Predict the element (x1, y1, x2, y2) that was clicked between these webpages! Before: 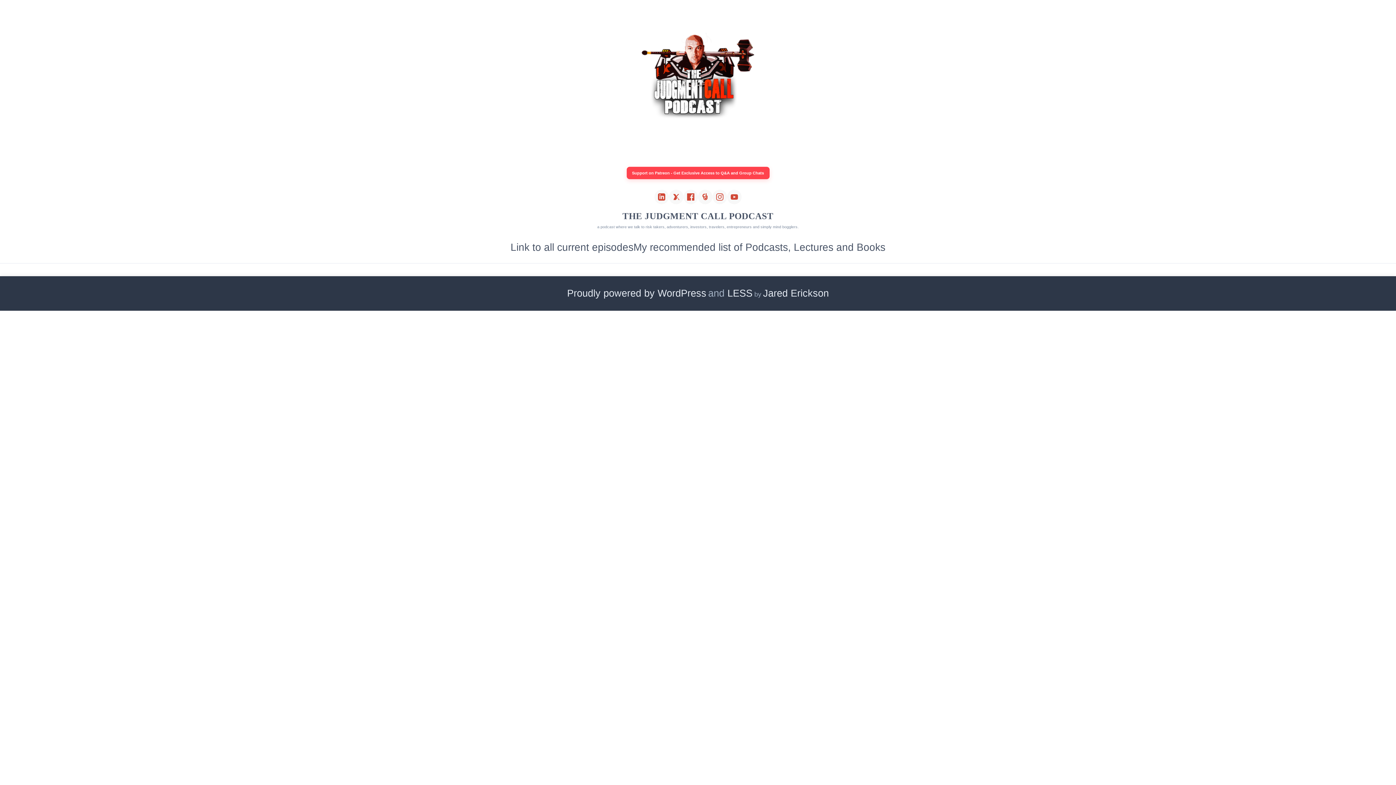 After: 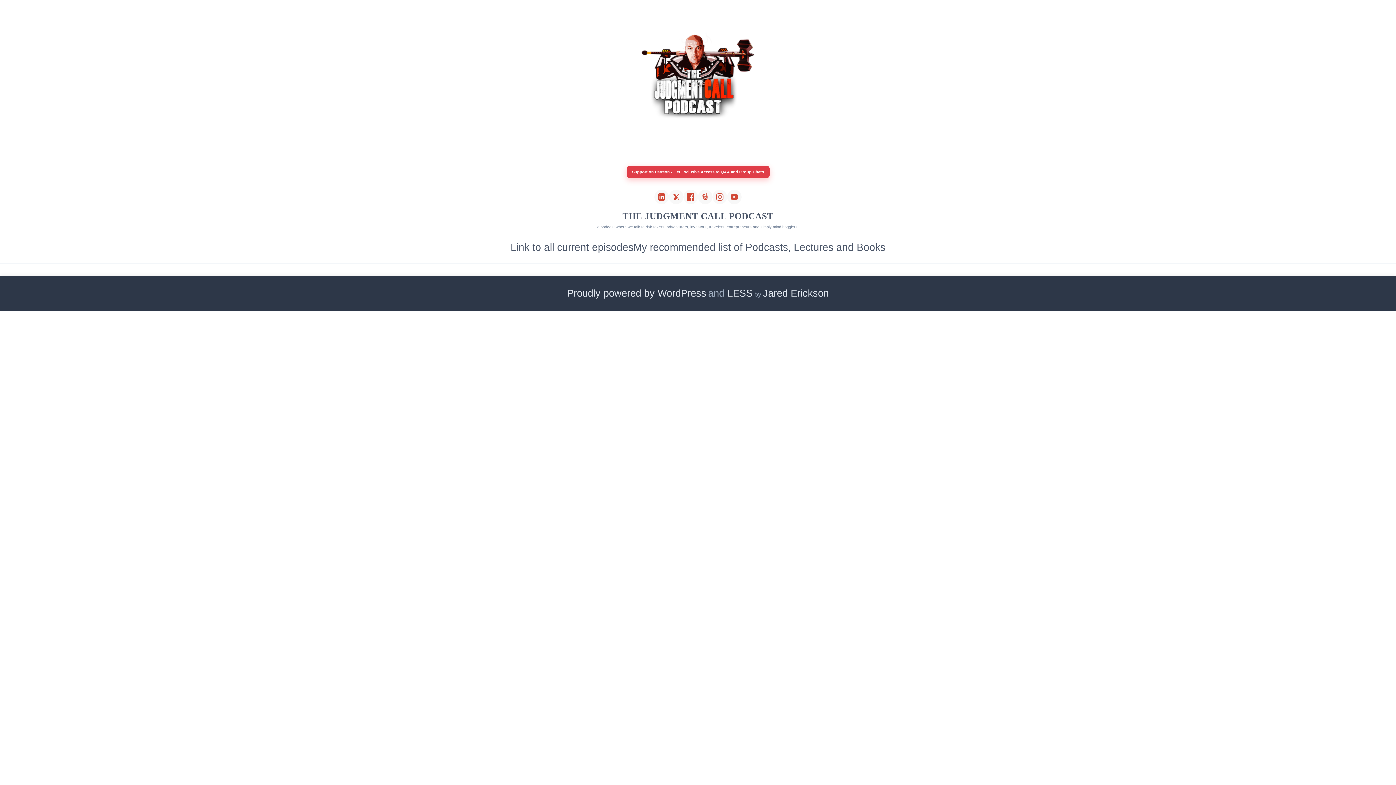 Action: bbox: (626, 166, 769, 179) label: Support on Patreon - Get Exclusive Access to Q&A and Group Chats